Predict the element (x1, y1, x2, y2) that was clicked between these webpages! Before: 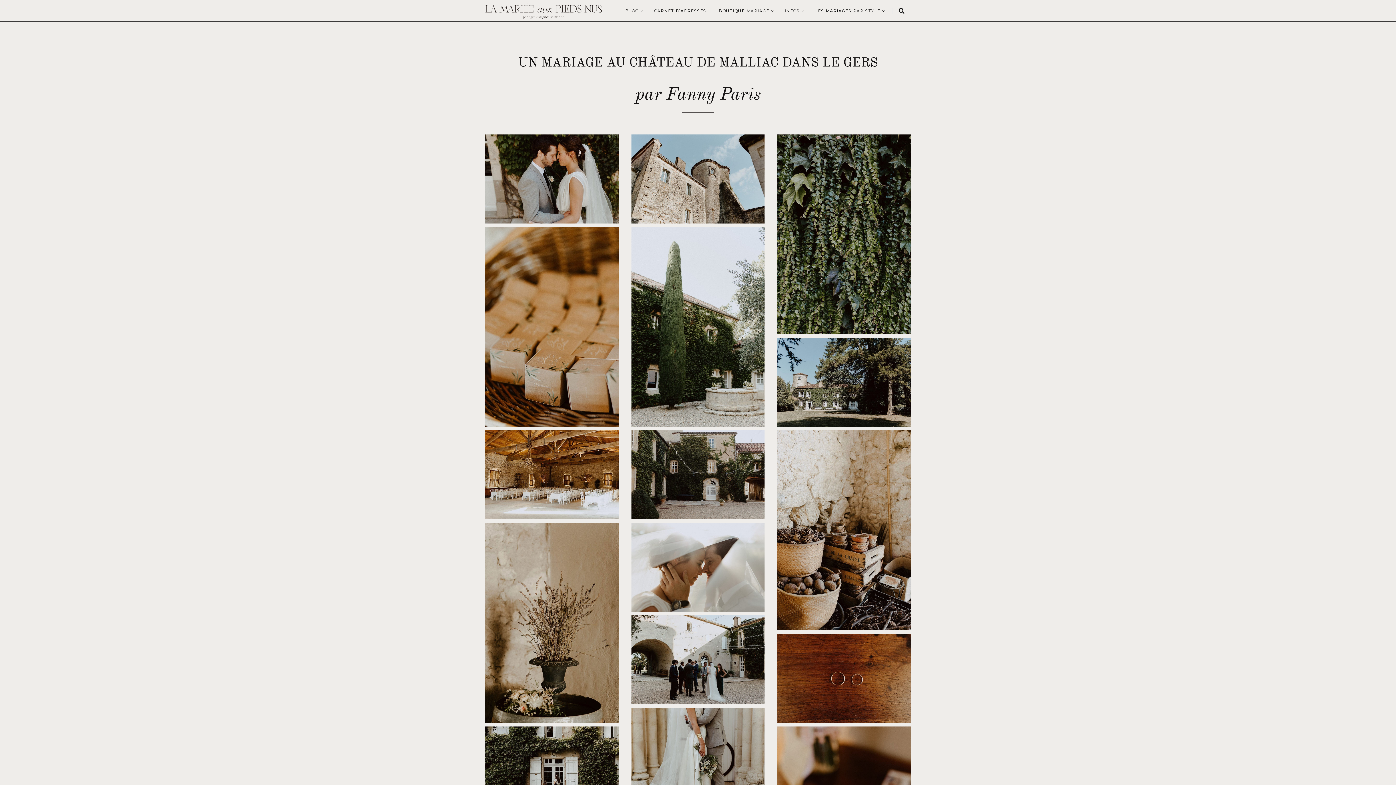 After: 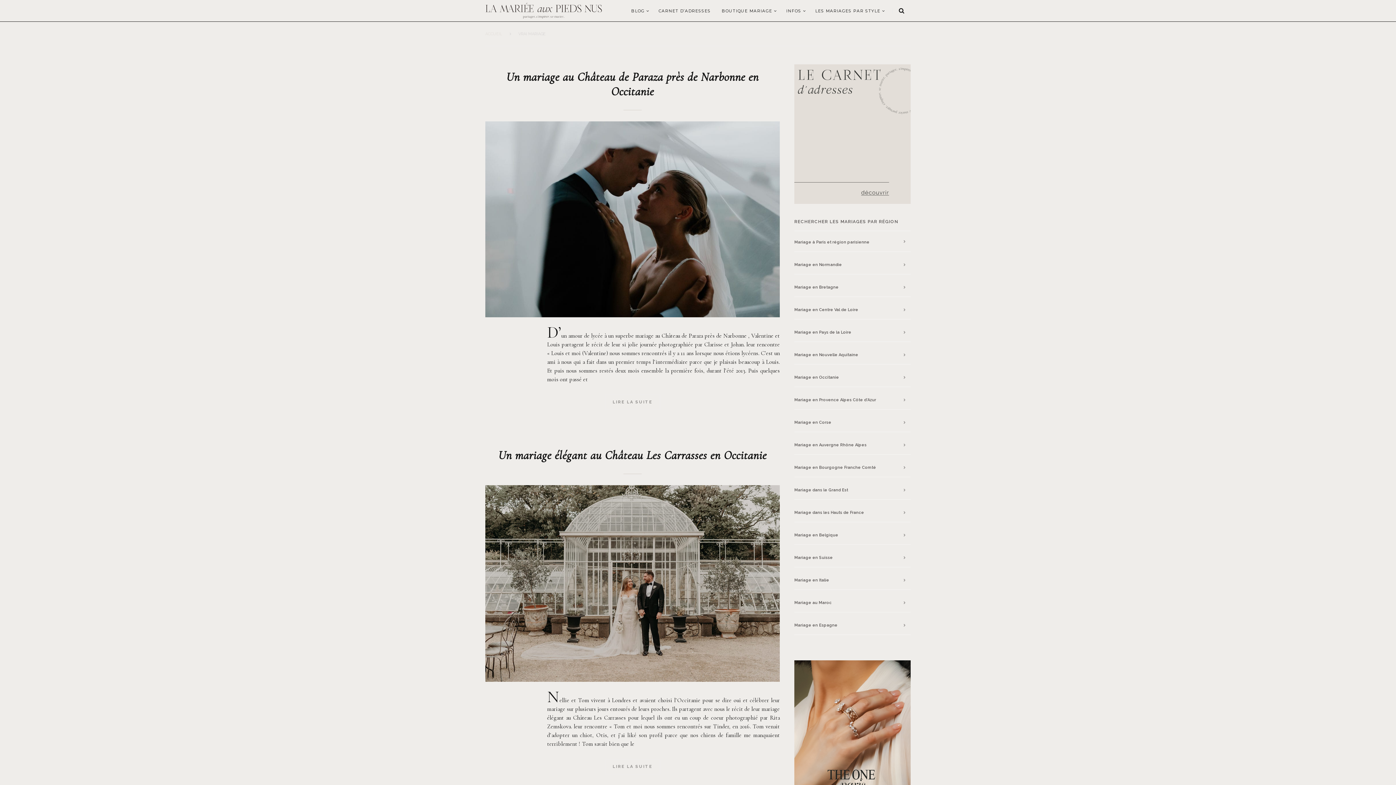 Action: label: LES MARIAGES PAR STYLE bbox: (811, 0, 887, 21)